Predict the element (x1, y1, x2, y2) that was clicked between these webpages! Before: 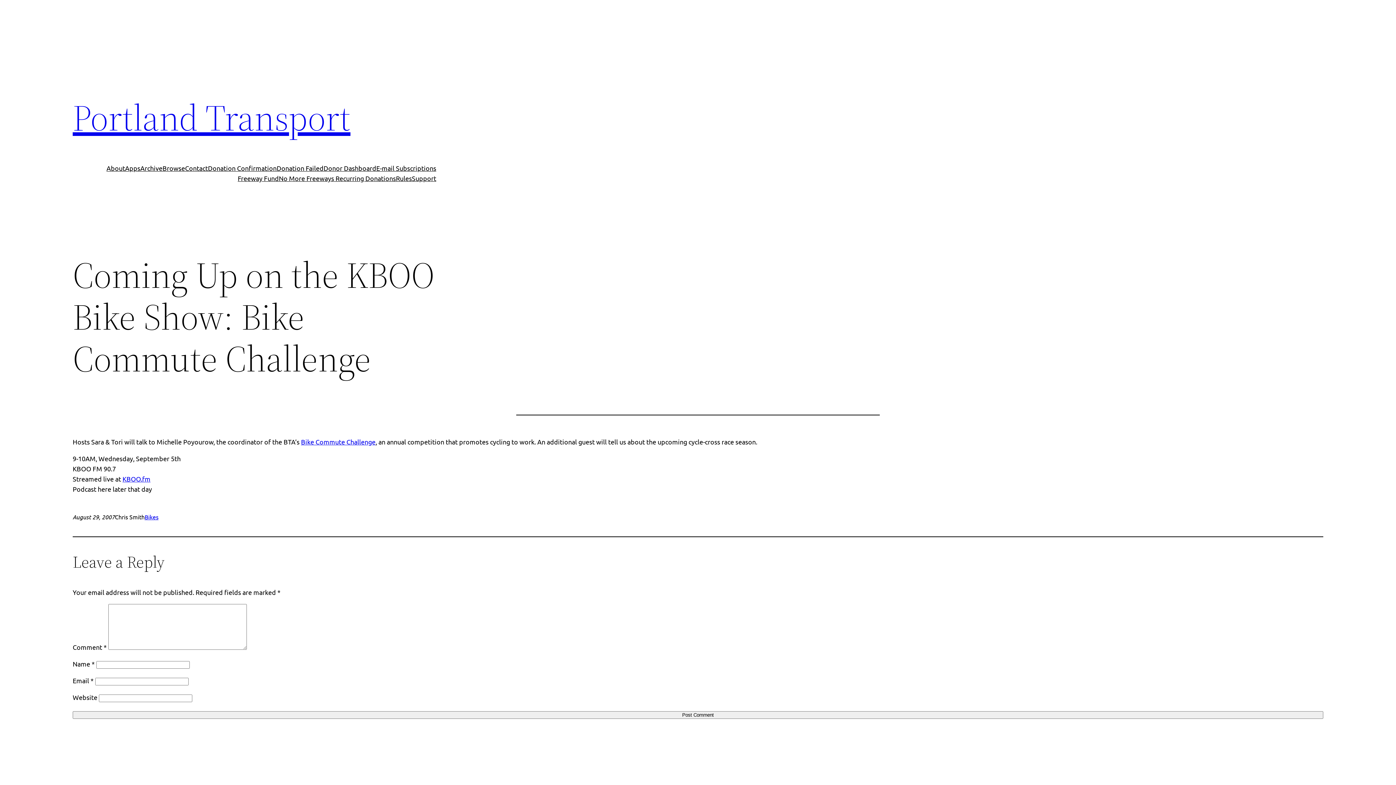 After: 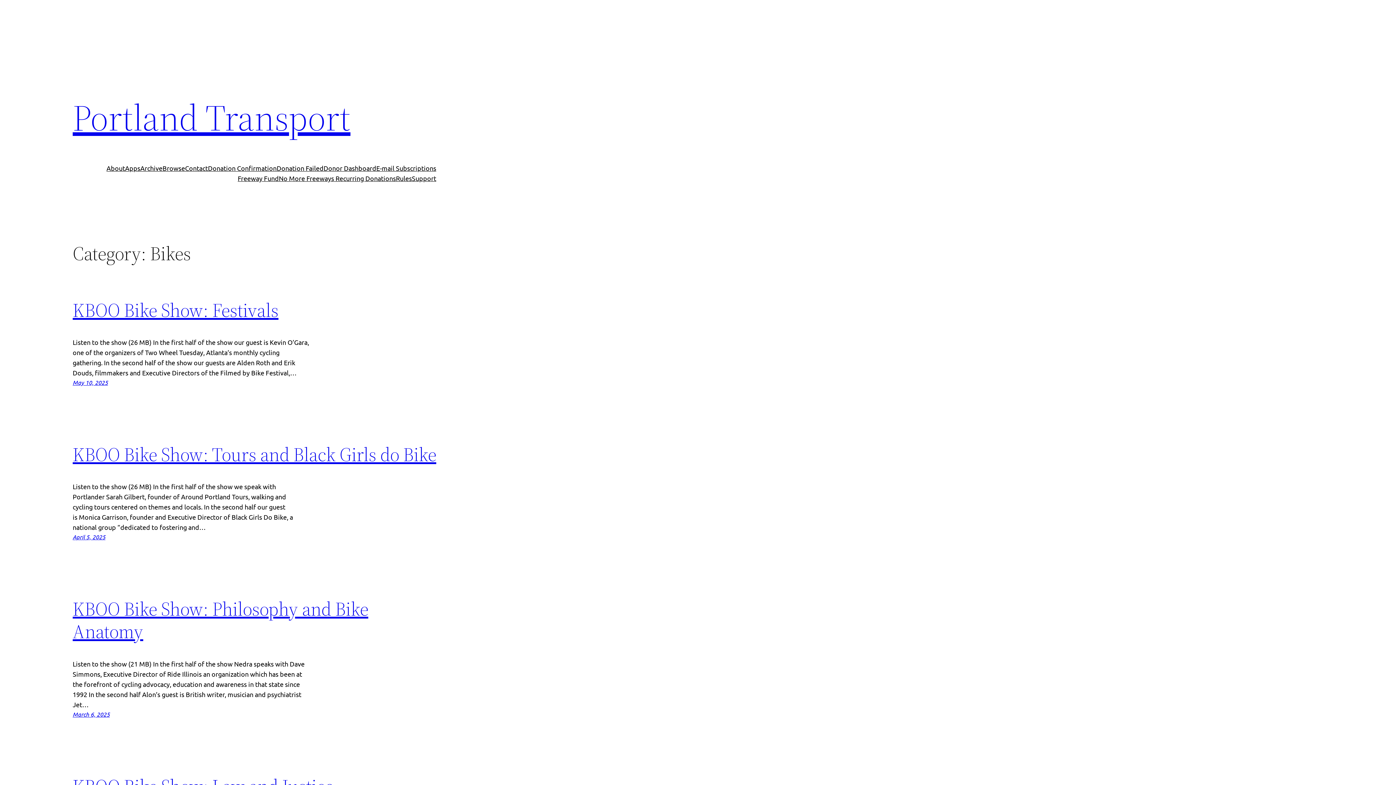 Action: label: Bikes bbox: (144, 513, 158, 520)